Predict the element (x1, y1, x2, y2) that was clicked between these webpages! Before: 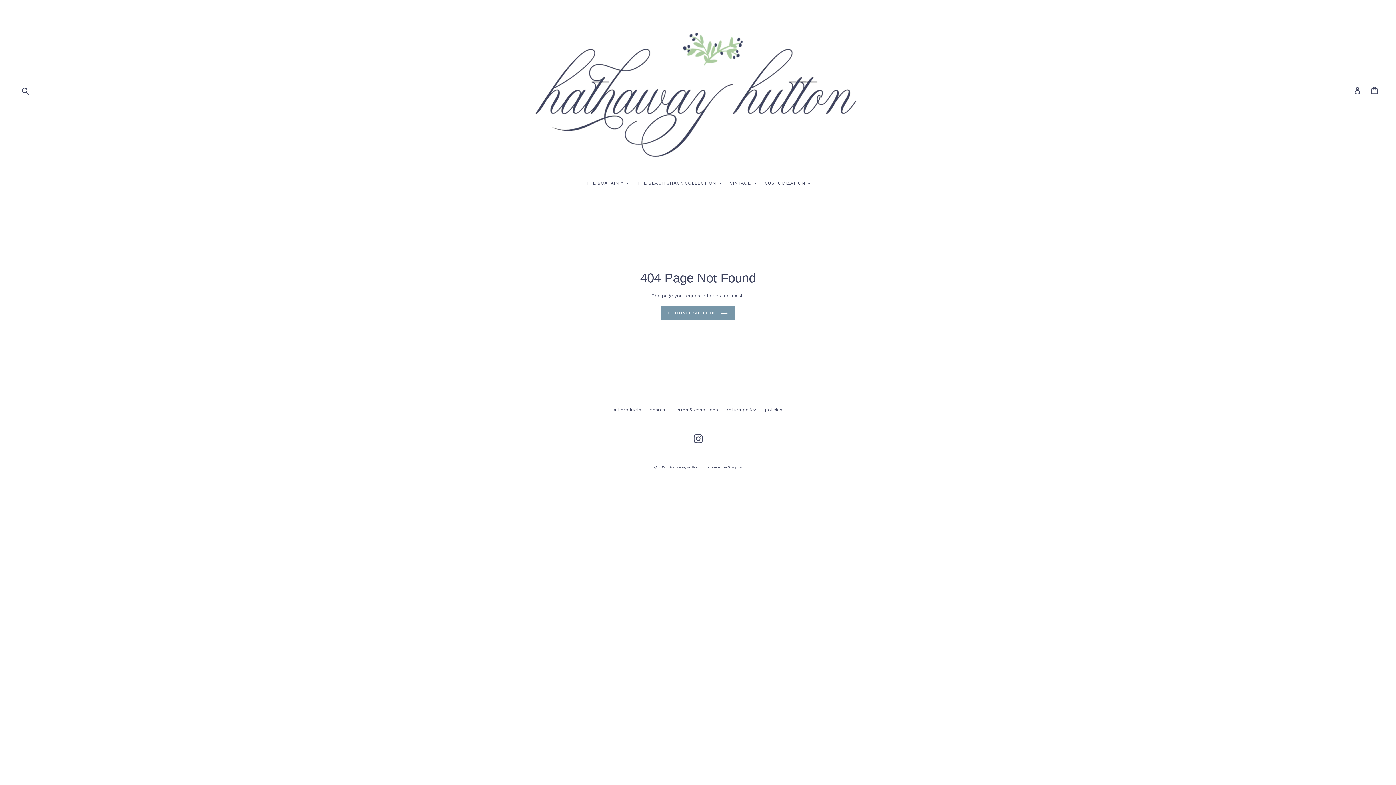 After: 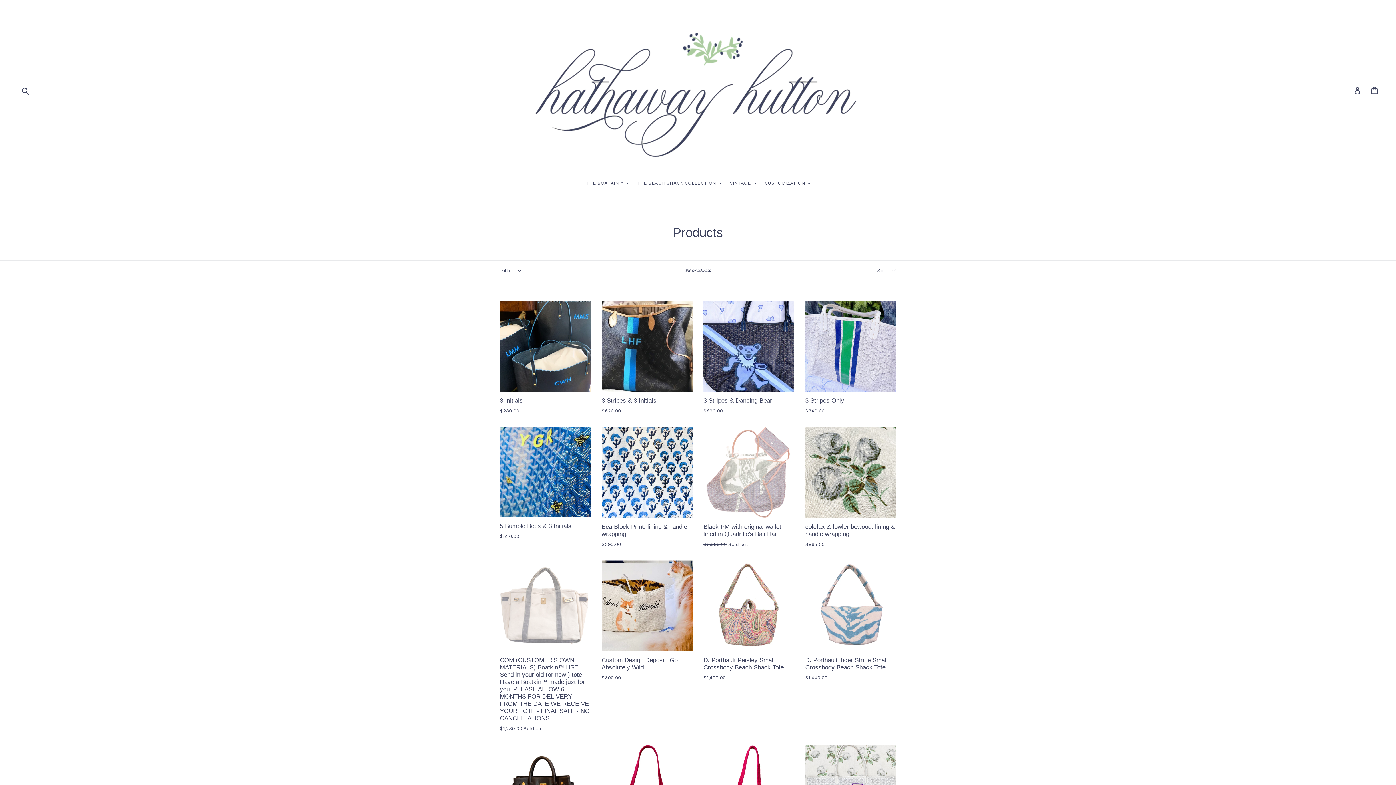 Action: bbox: (613, 407, 641, 412) label: all products